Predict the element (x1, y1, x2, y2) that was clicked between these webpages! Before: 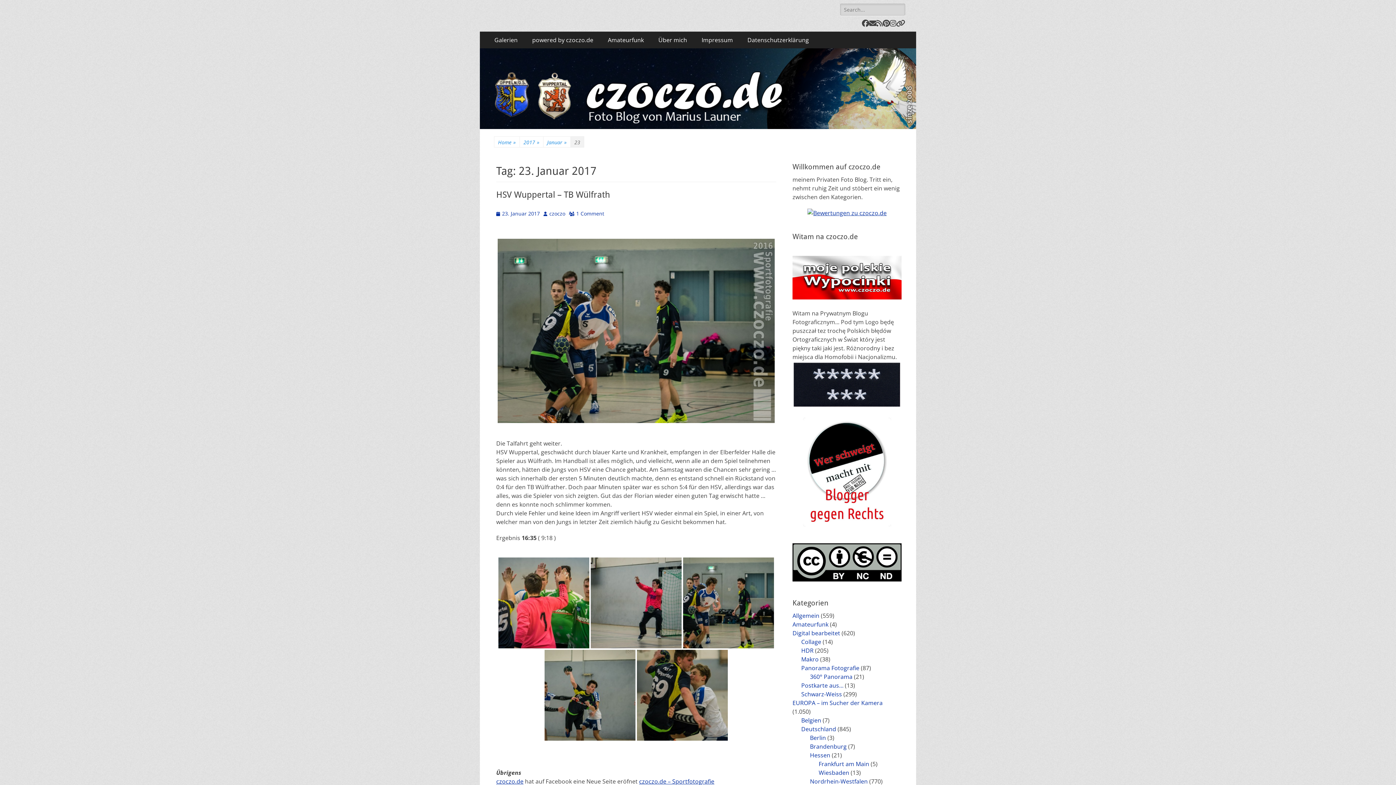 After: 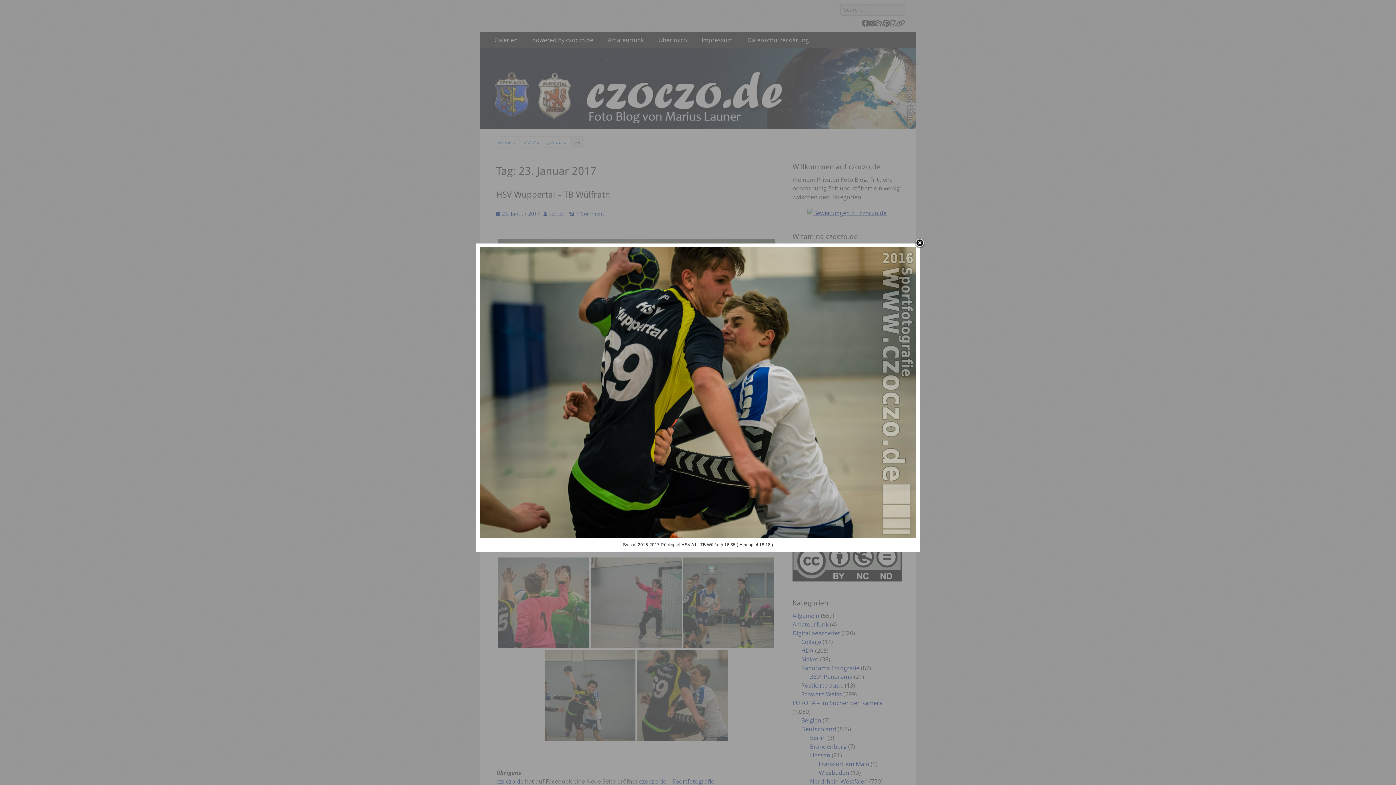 Action: bbox: (637, 650, 728, 741)